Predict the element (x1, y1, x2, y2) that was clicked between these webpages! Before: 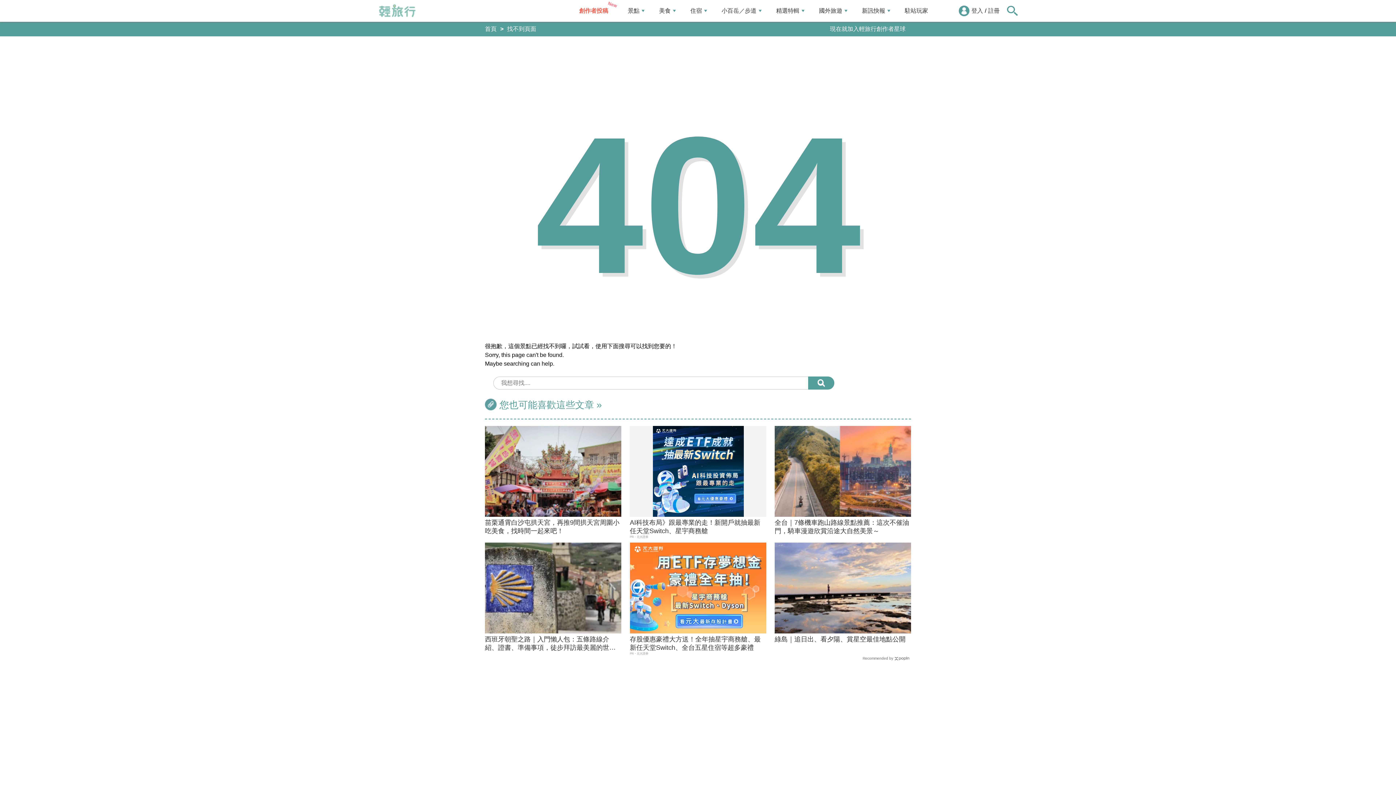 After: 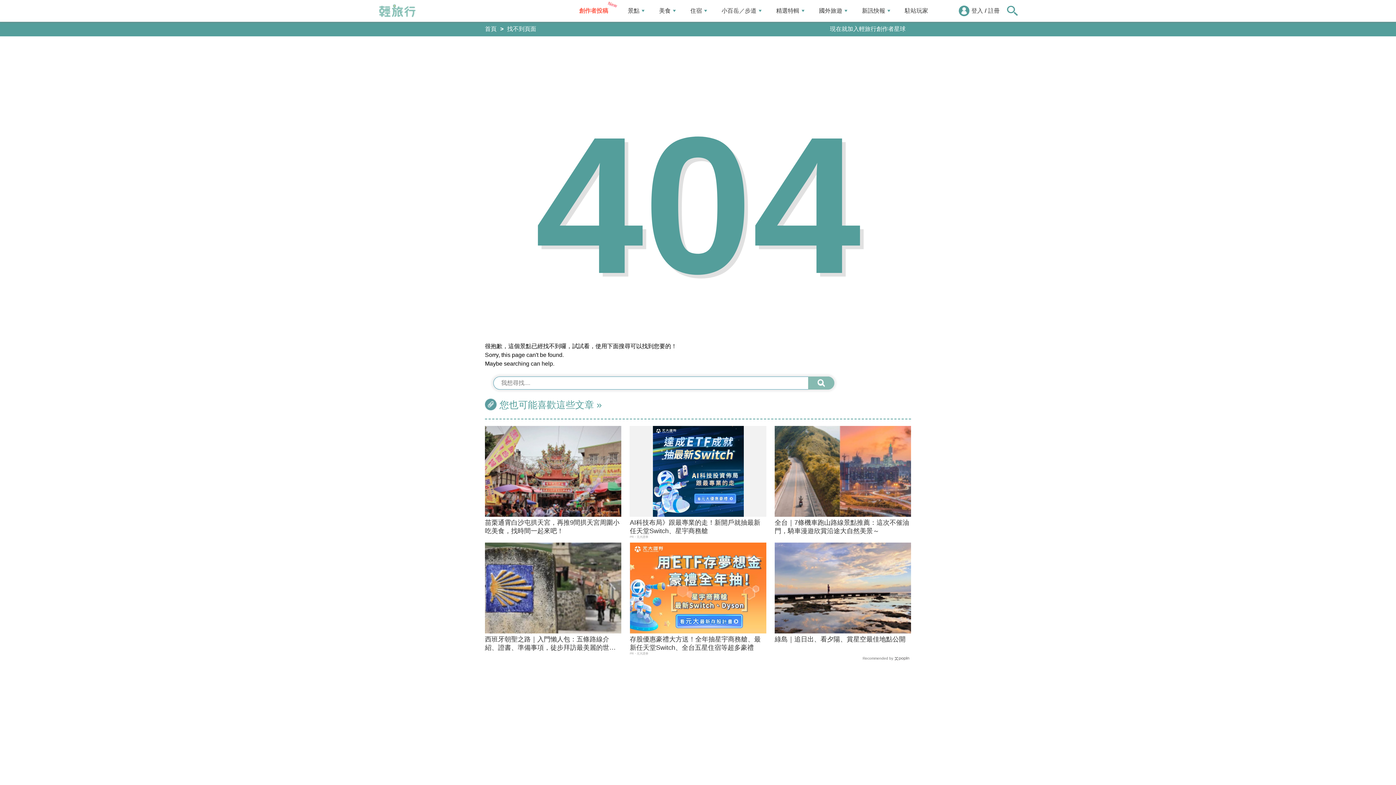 Action: bbox: (808, 376, 834, 389)